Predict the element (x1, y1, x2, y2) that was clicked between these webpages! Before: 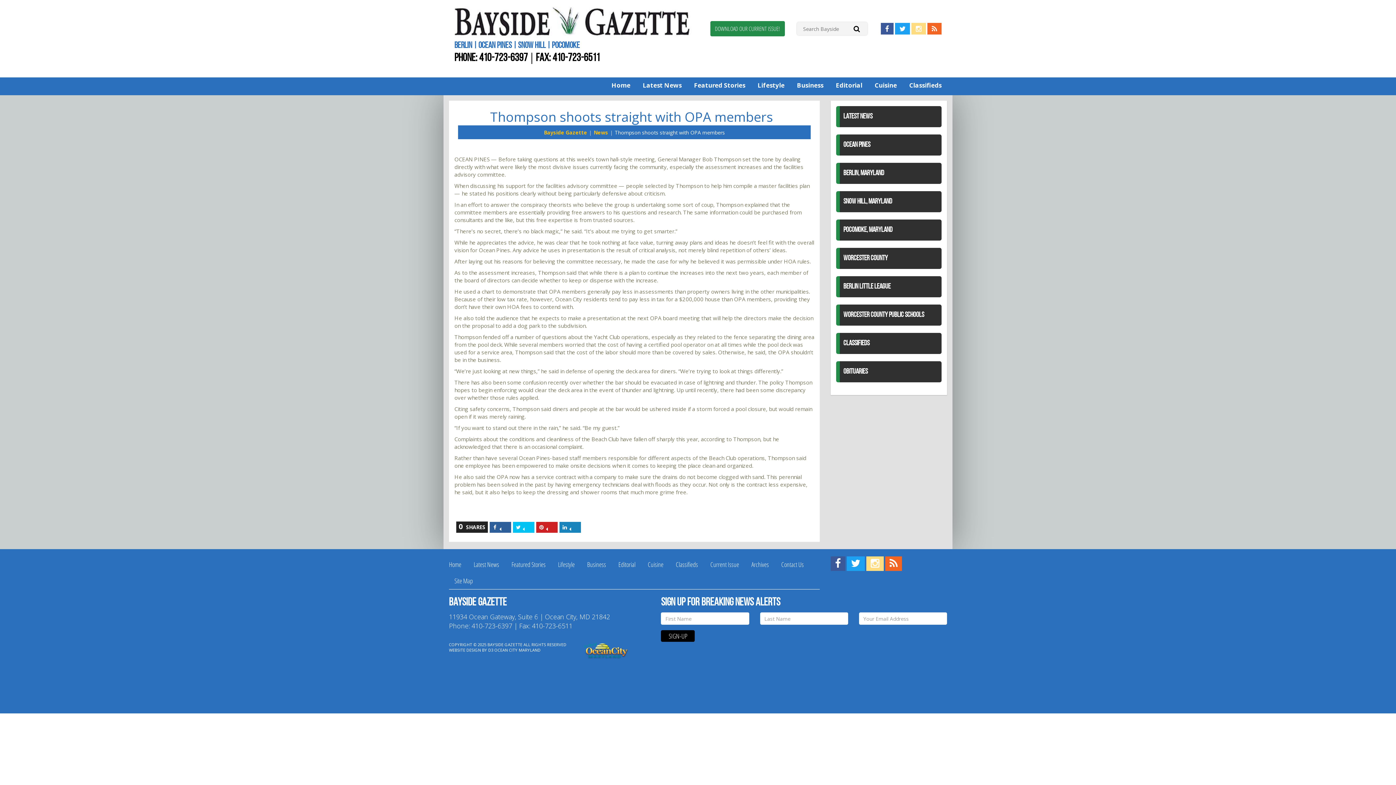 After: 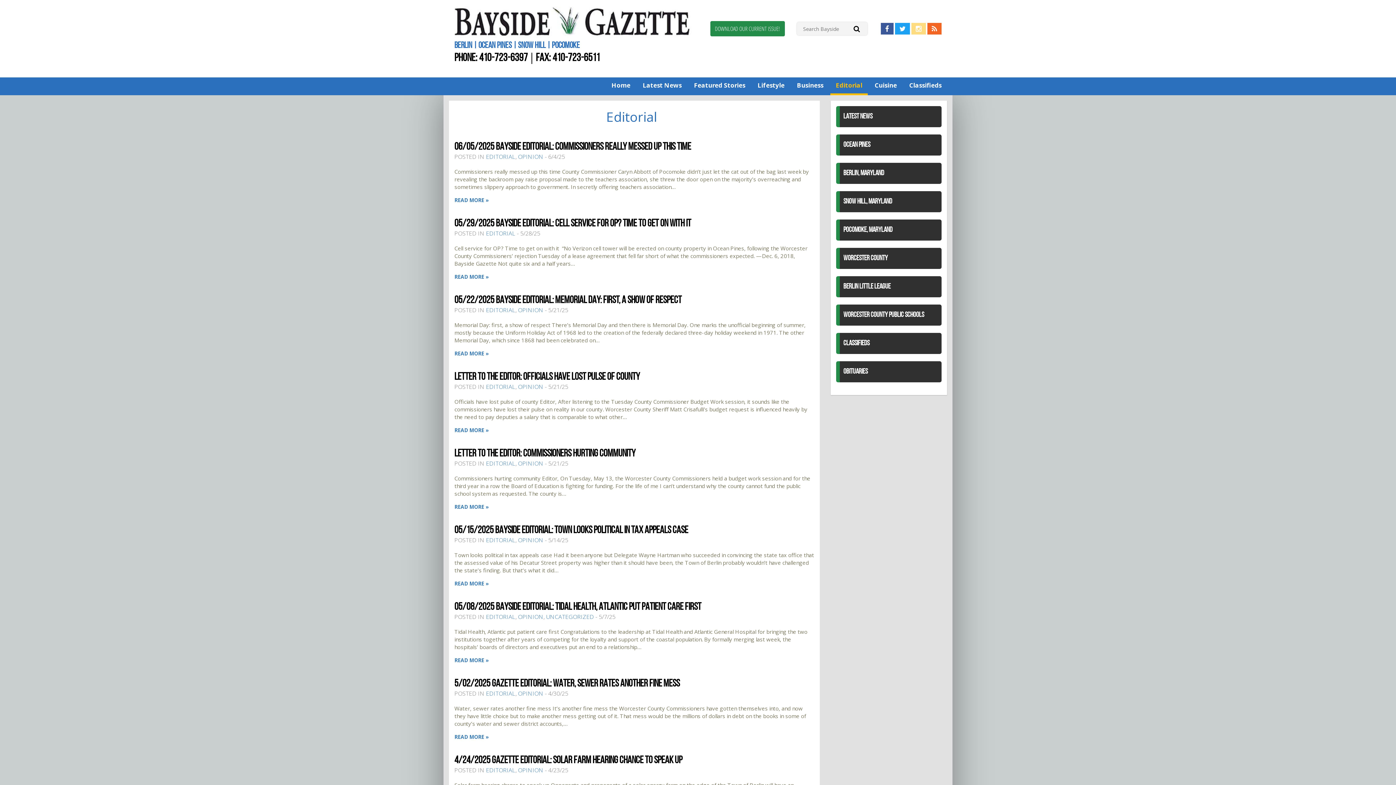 Action: label: Editorial bbox: (830, 77, 868, 95)